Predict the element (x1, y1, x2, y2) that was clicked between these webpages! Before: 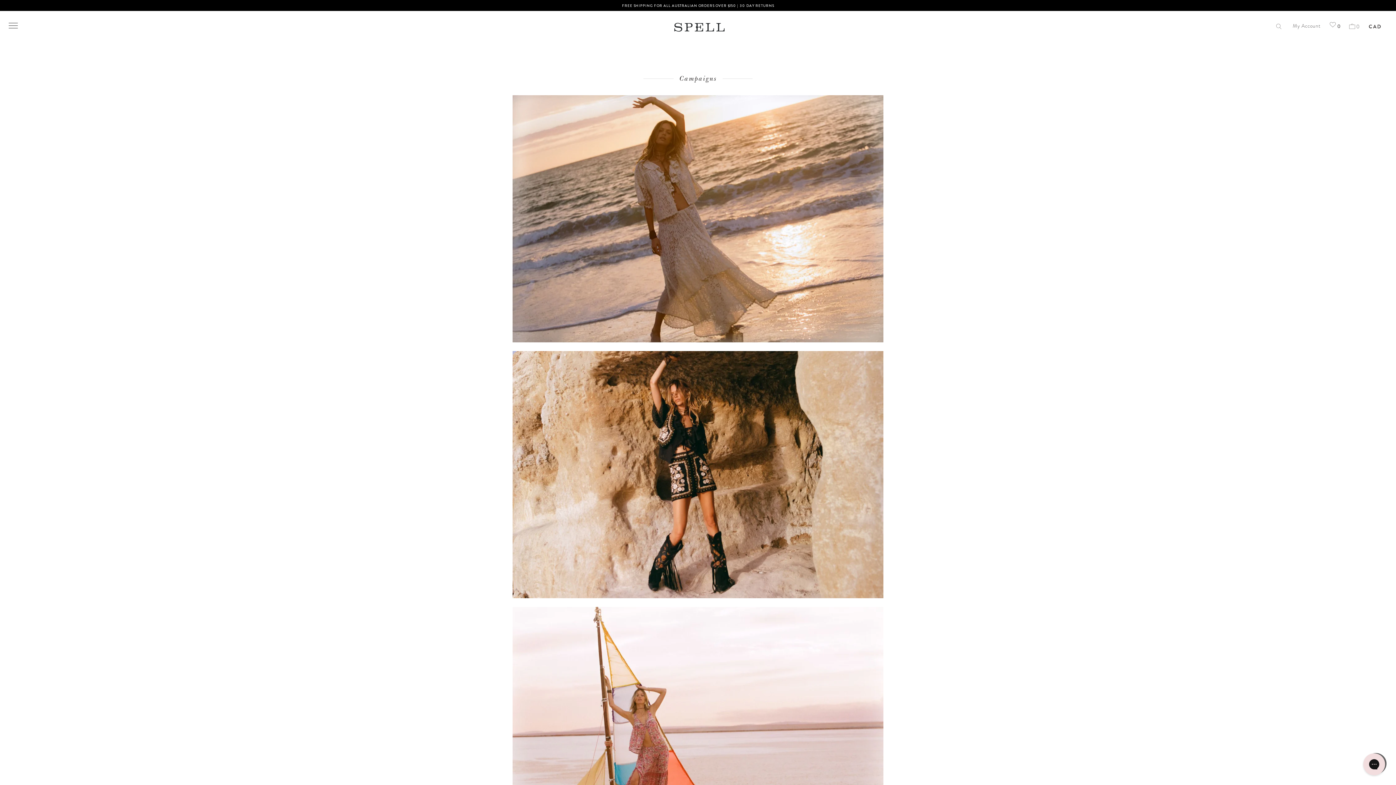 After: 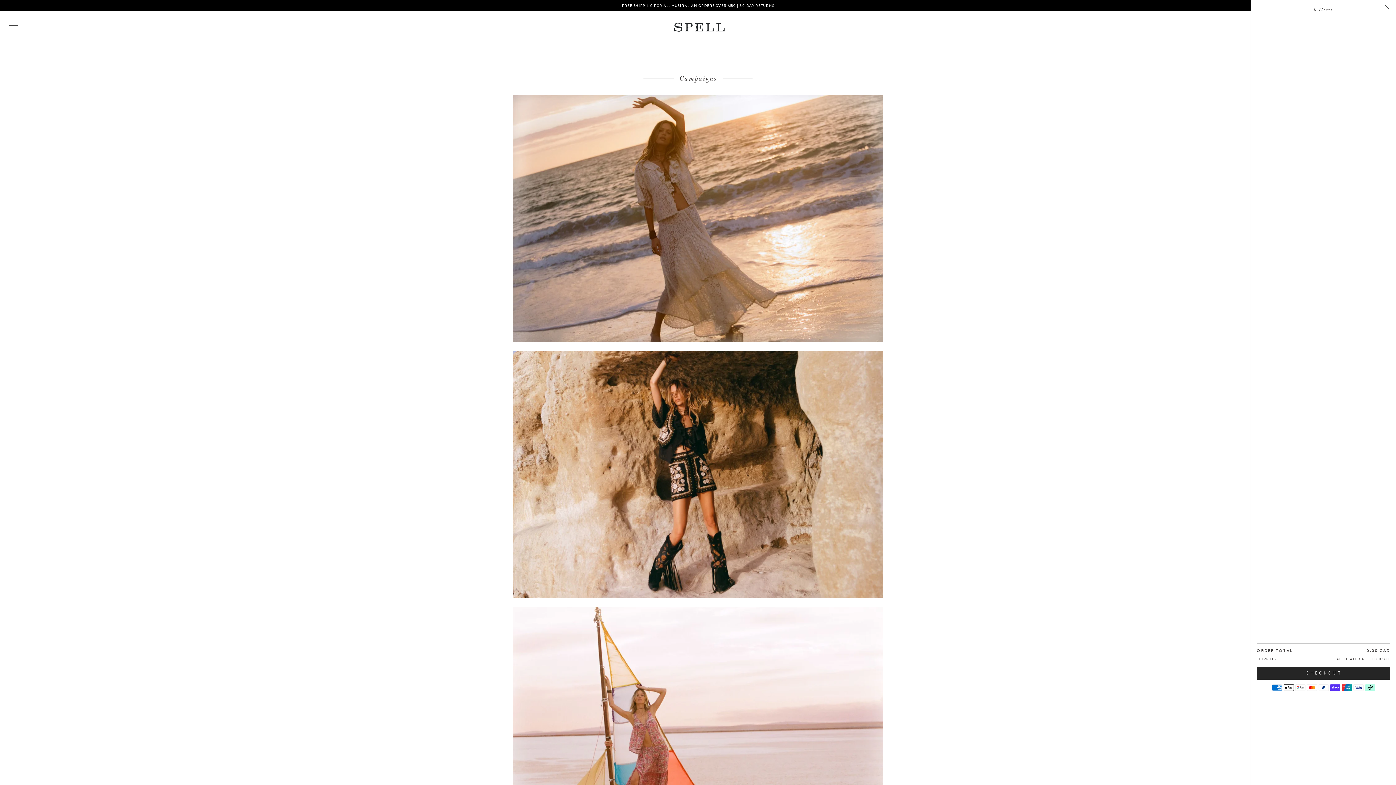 Action: bbox: (1349, 23, 1360, 29) label: 0